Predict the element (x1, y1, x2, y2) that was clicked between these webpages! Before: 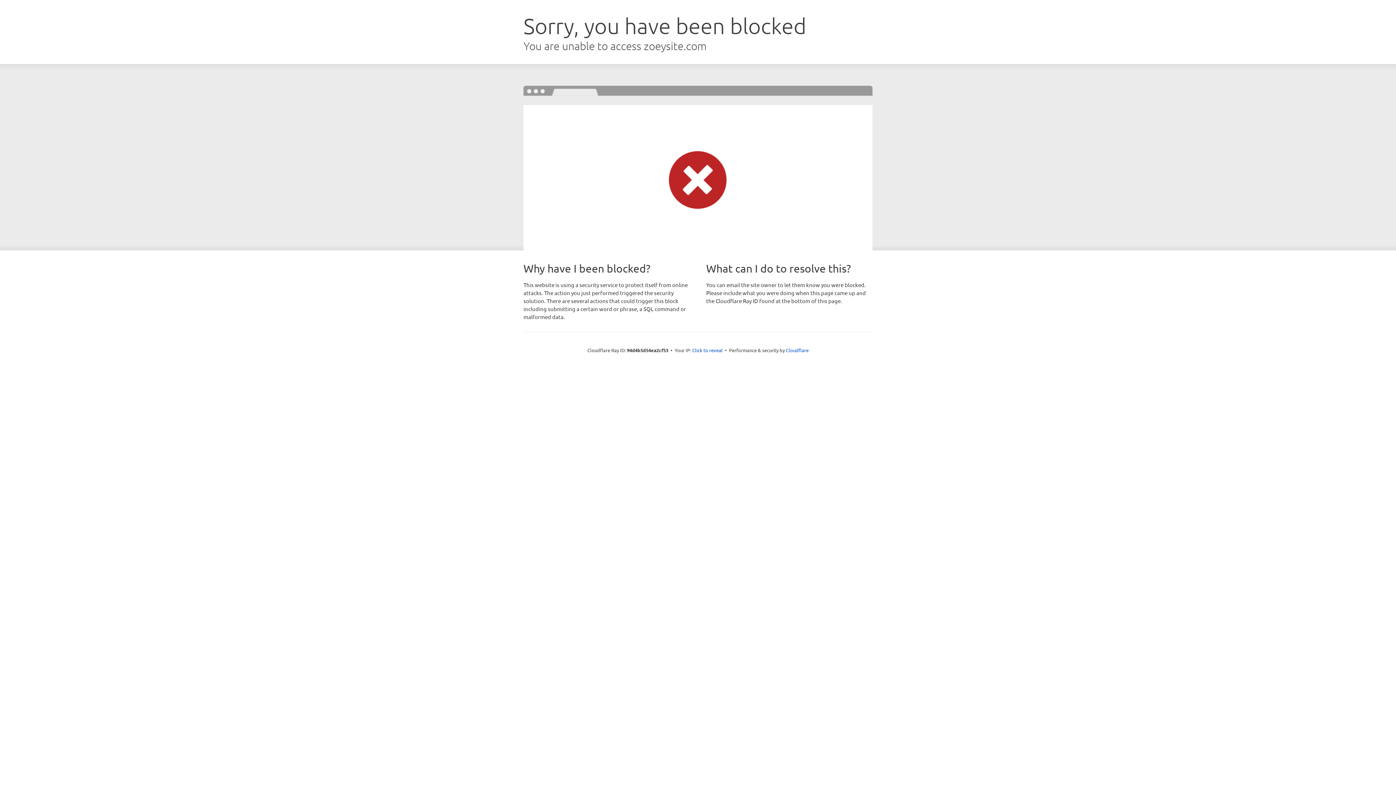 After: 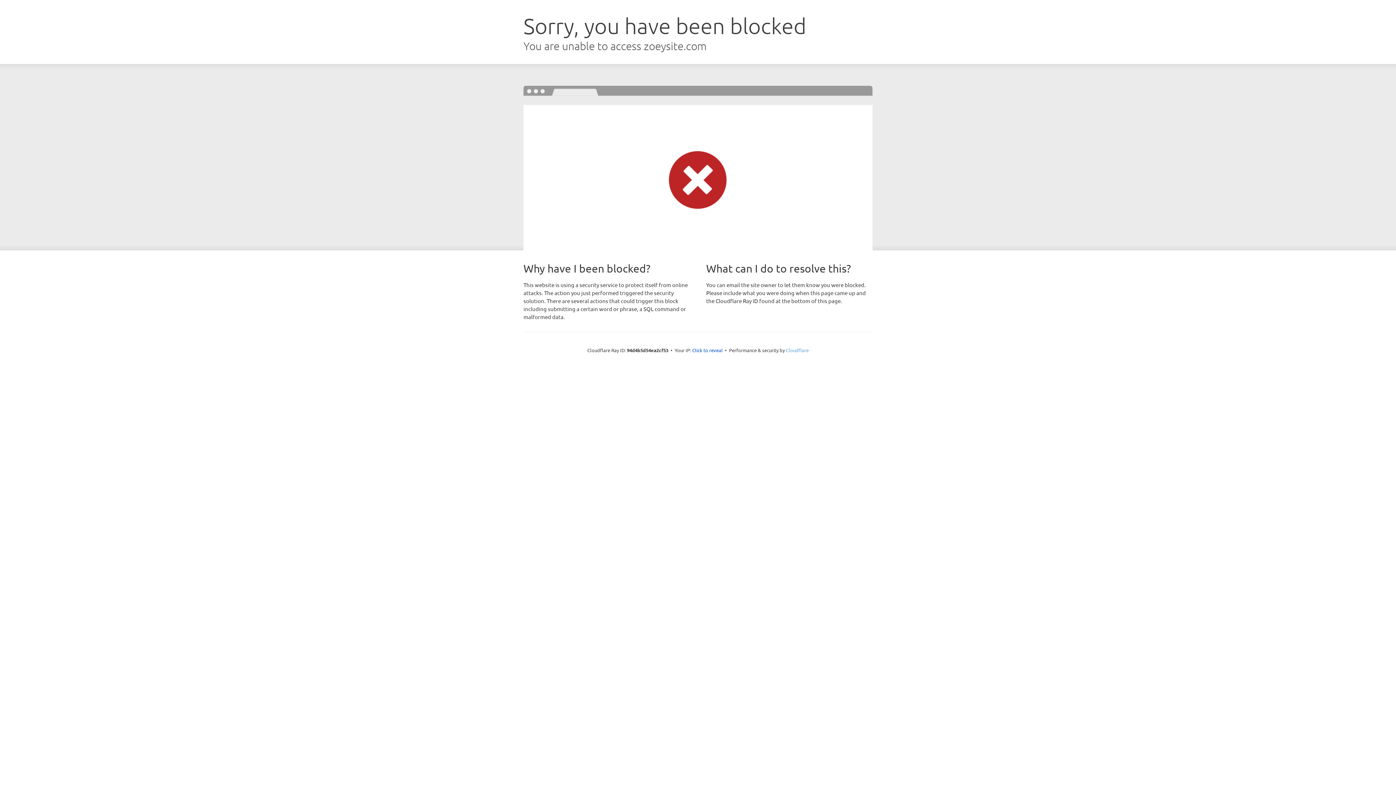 Action: bbox: (786, 347, 808, 353) label: Cloudflare